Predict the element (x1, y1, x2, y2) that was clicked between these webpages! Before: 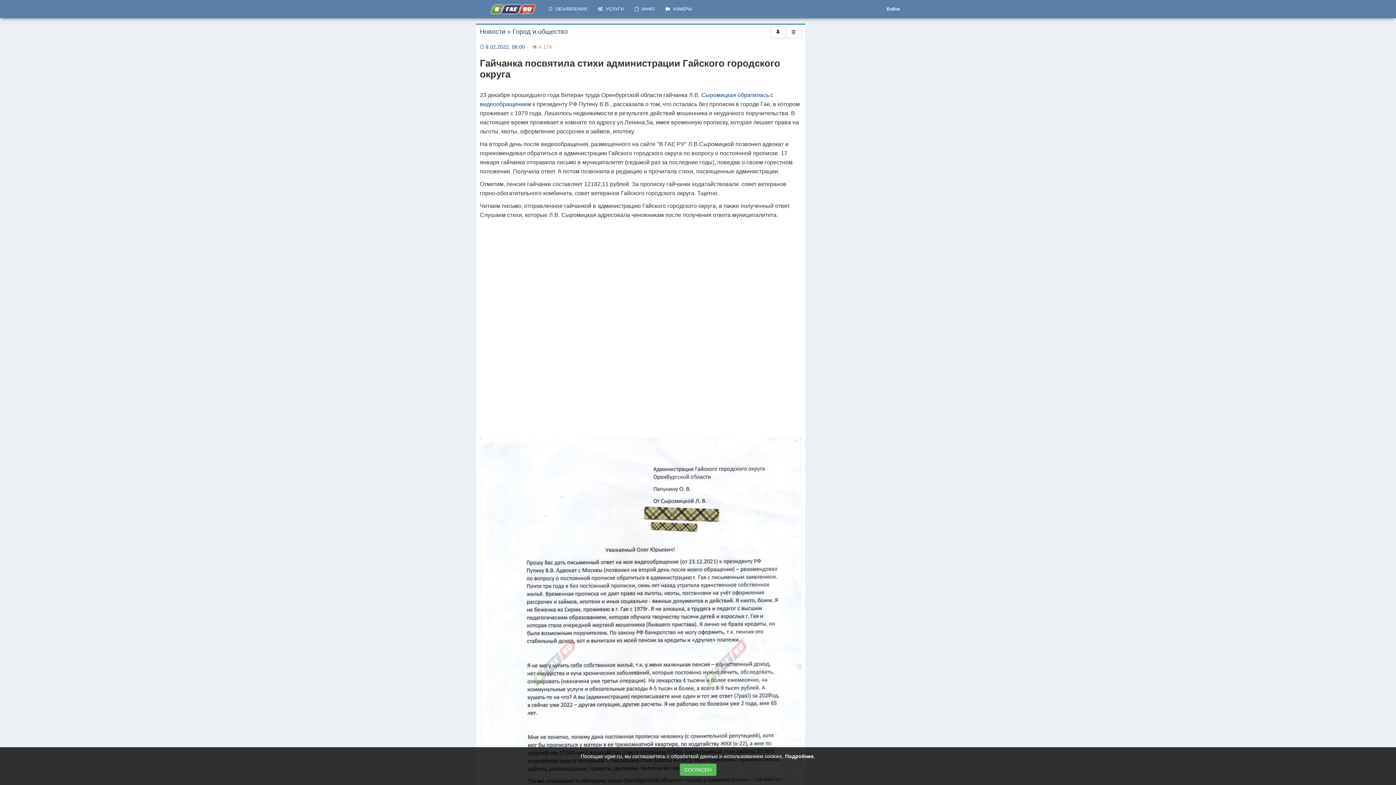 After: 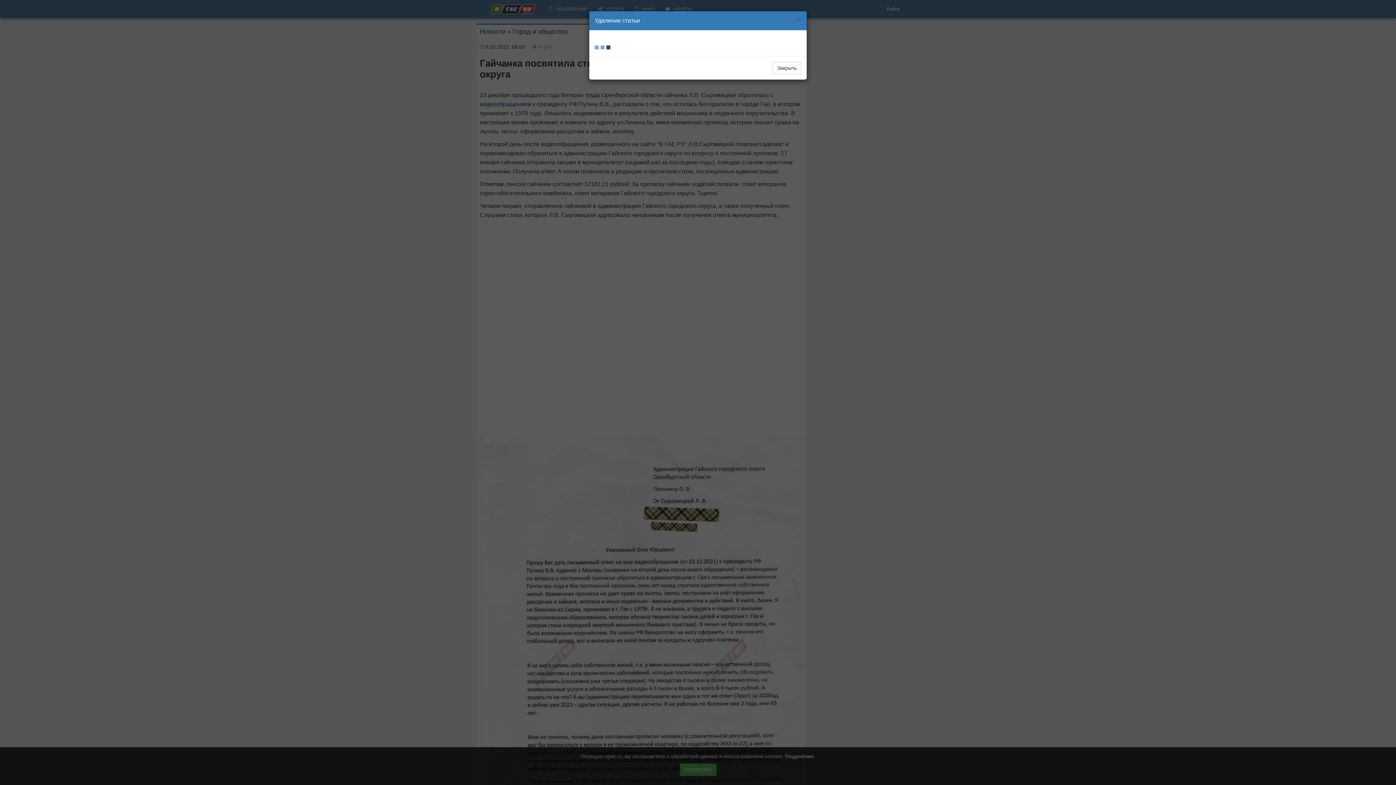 Action: bbox: (785, 25, 801, 38)